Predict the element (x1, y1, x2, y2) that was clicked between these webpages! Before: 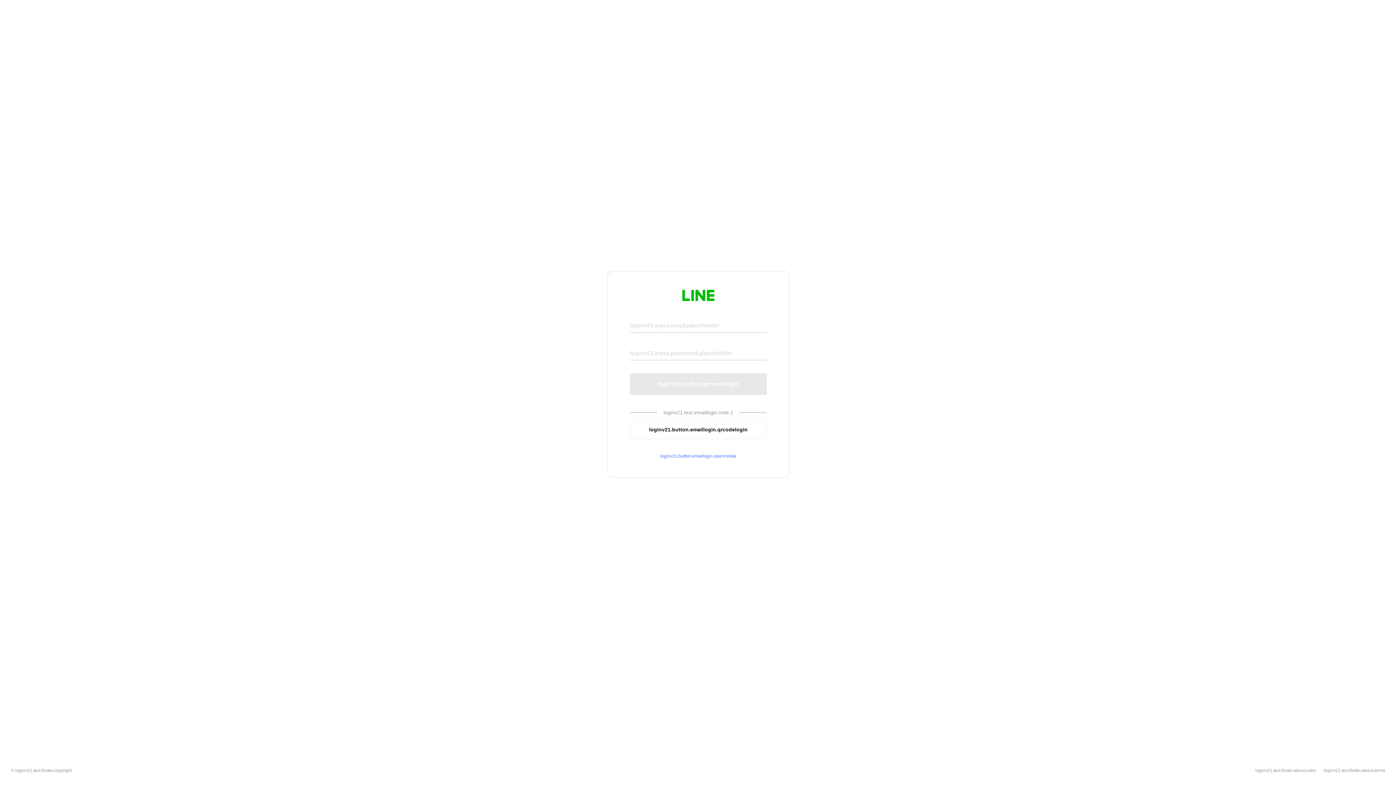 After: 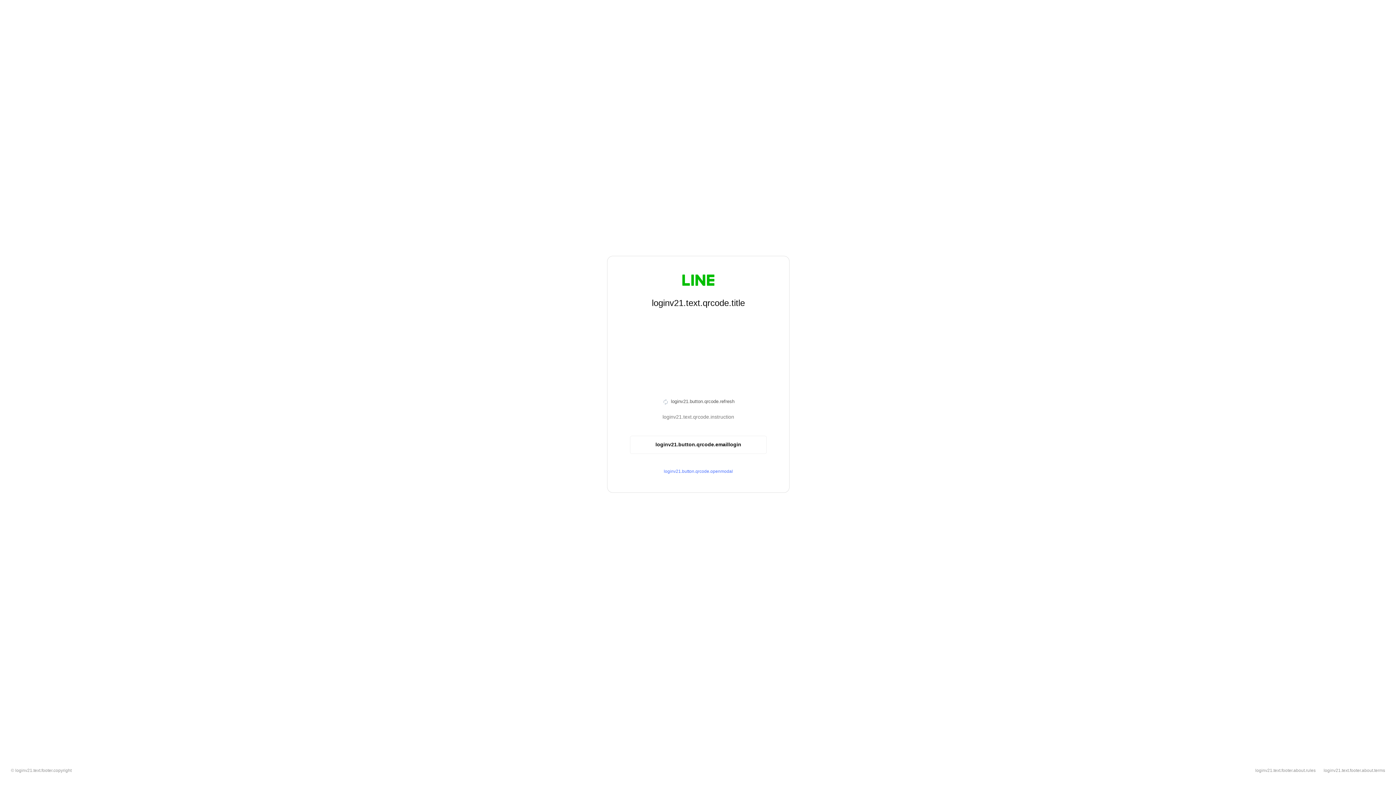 Action: label: loginv21.button.emaillogin.qrcodelogin bbox: (630, 420, 766, 439)